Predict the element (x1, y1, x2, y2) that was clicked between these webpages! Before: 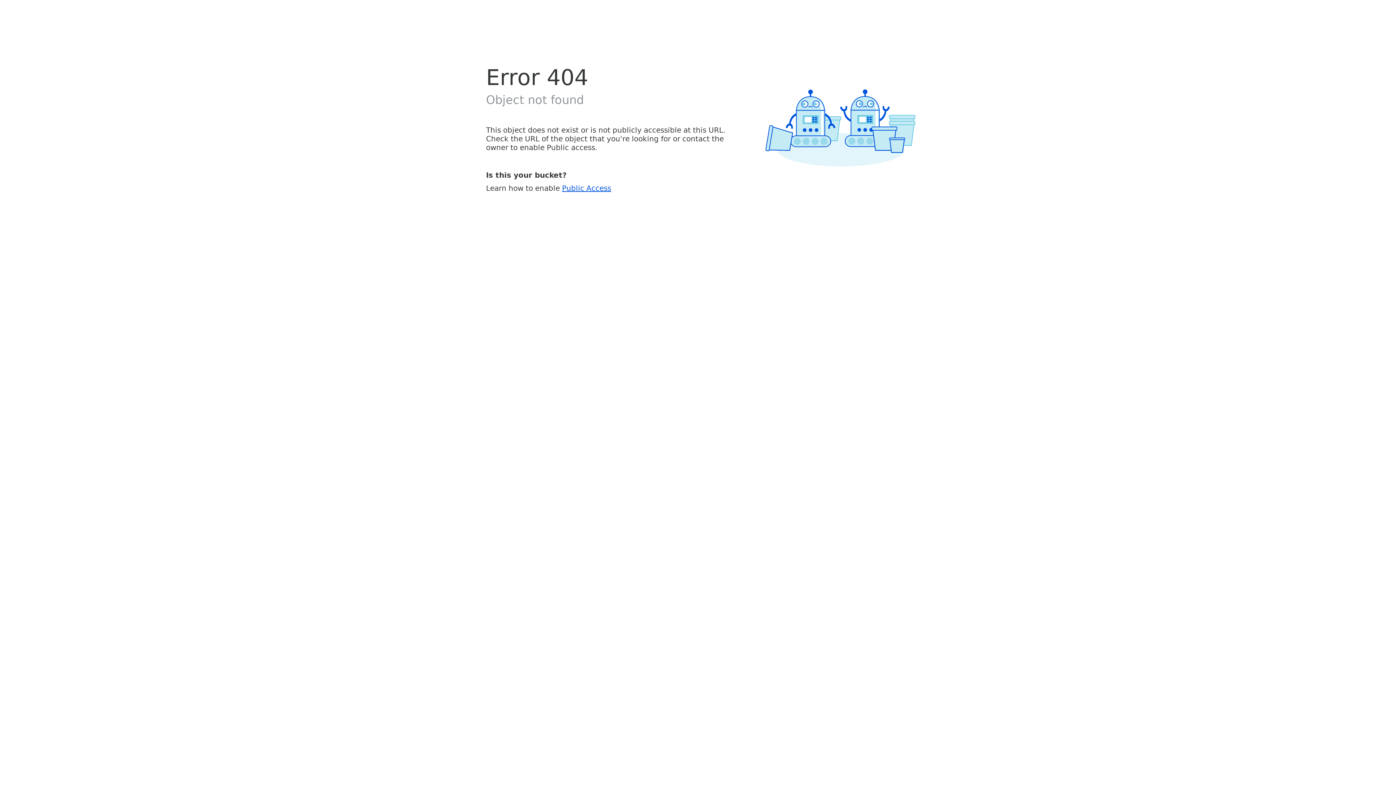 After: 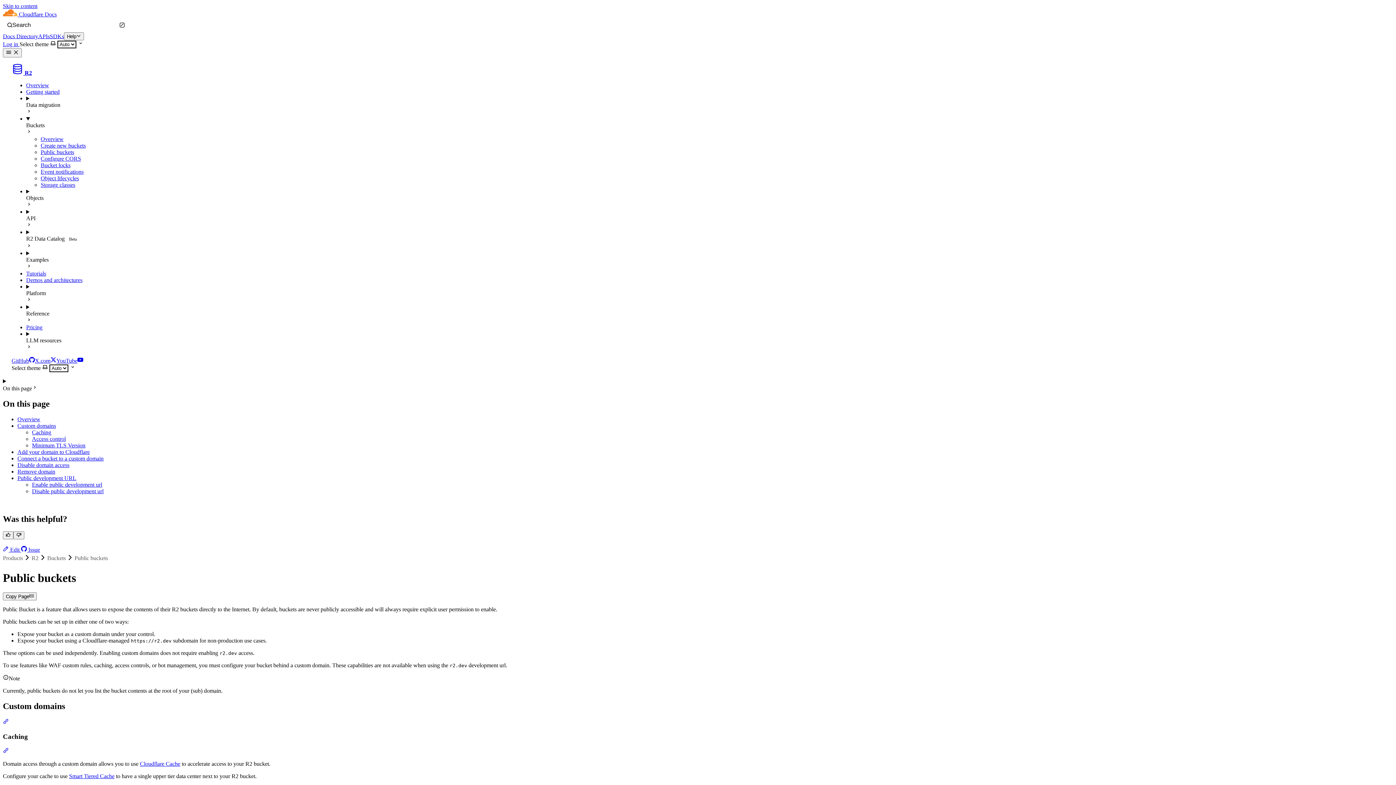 Action: label: Public Access bbox: (562, 183, 611, 192)